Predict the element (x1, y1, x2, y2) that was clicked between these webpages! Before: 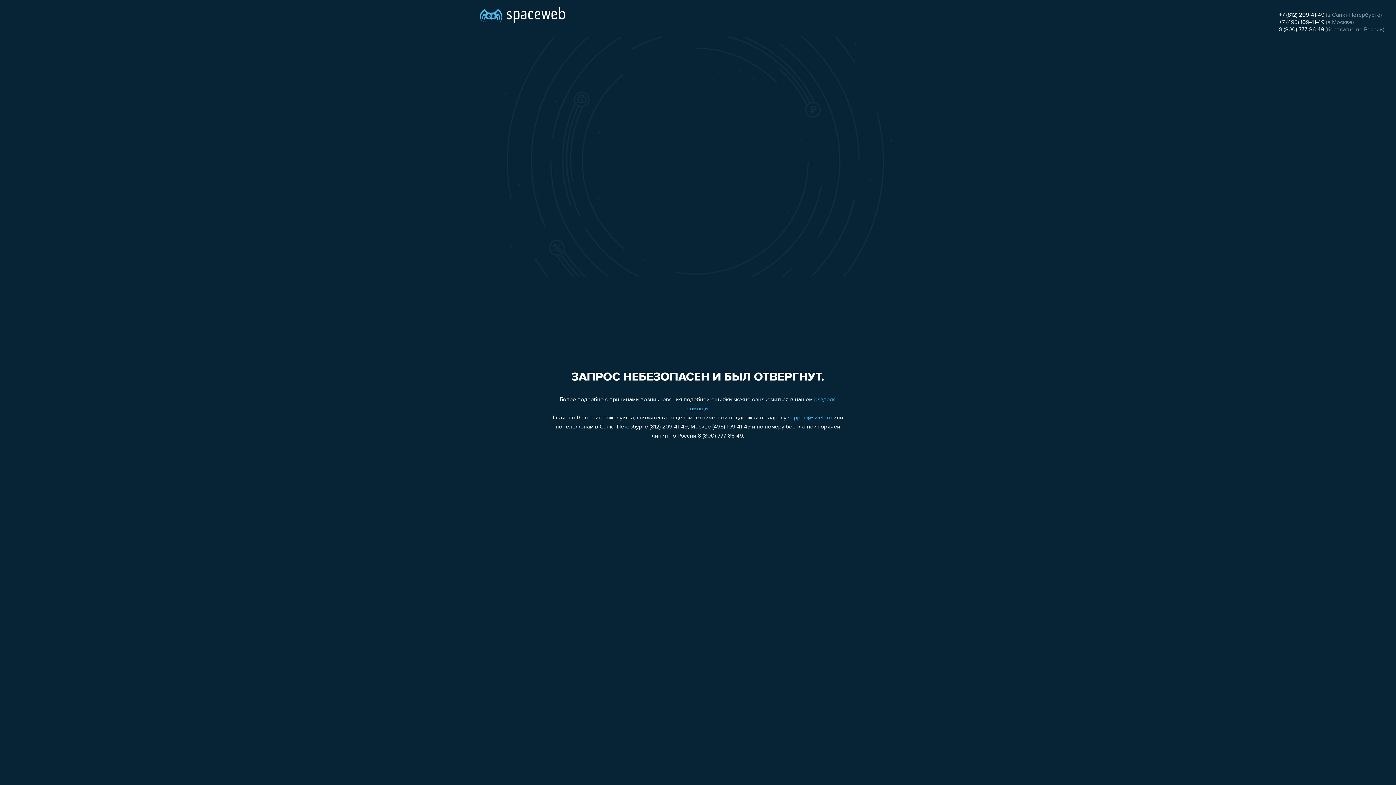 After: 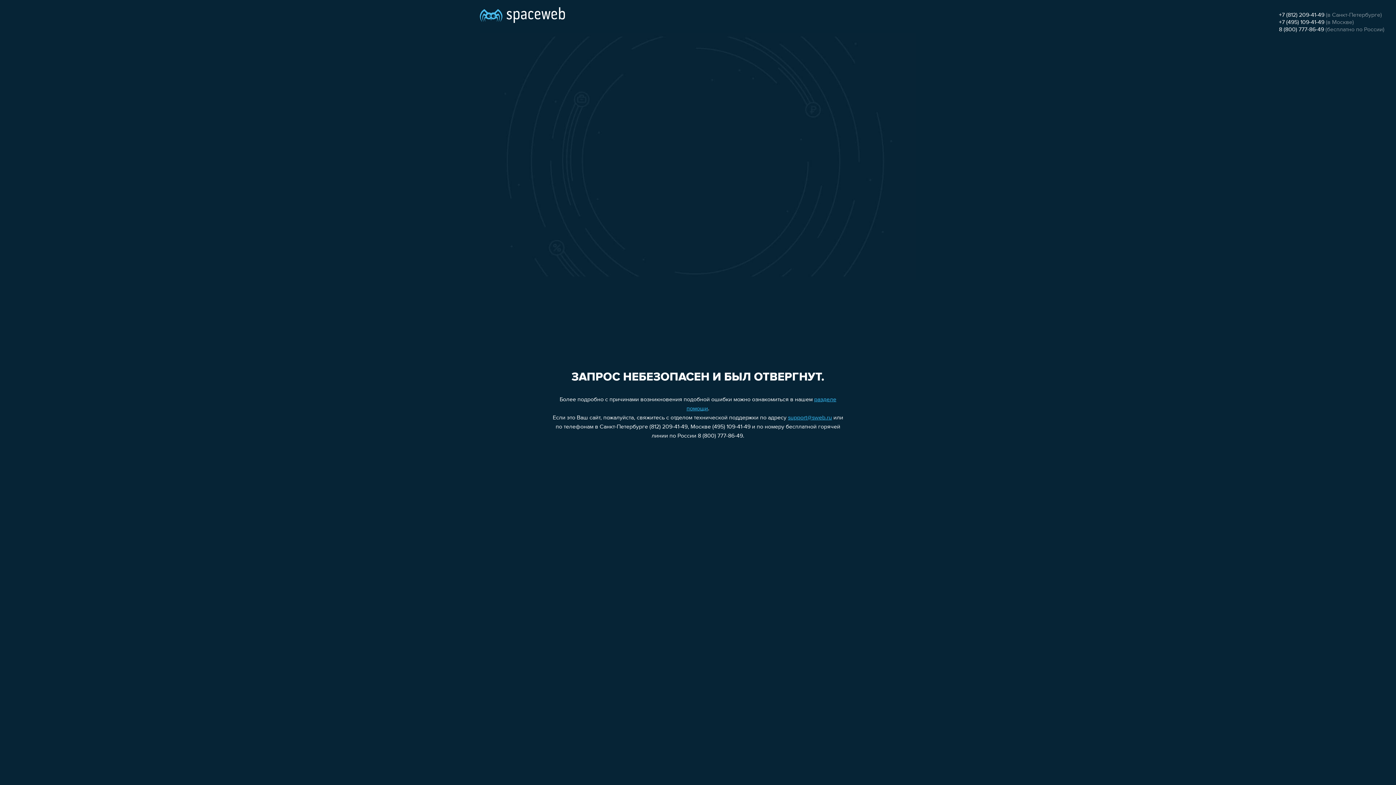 Action: bbox: (1279, 12, 1324, 18) label: +7 (812) 209-41-49